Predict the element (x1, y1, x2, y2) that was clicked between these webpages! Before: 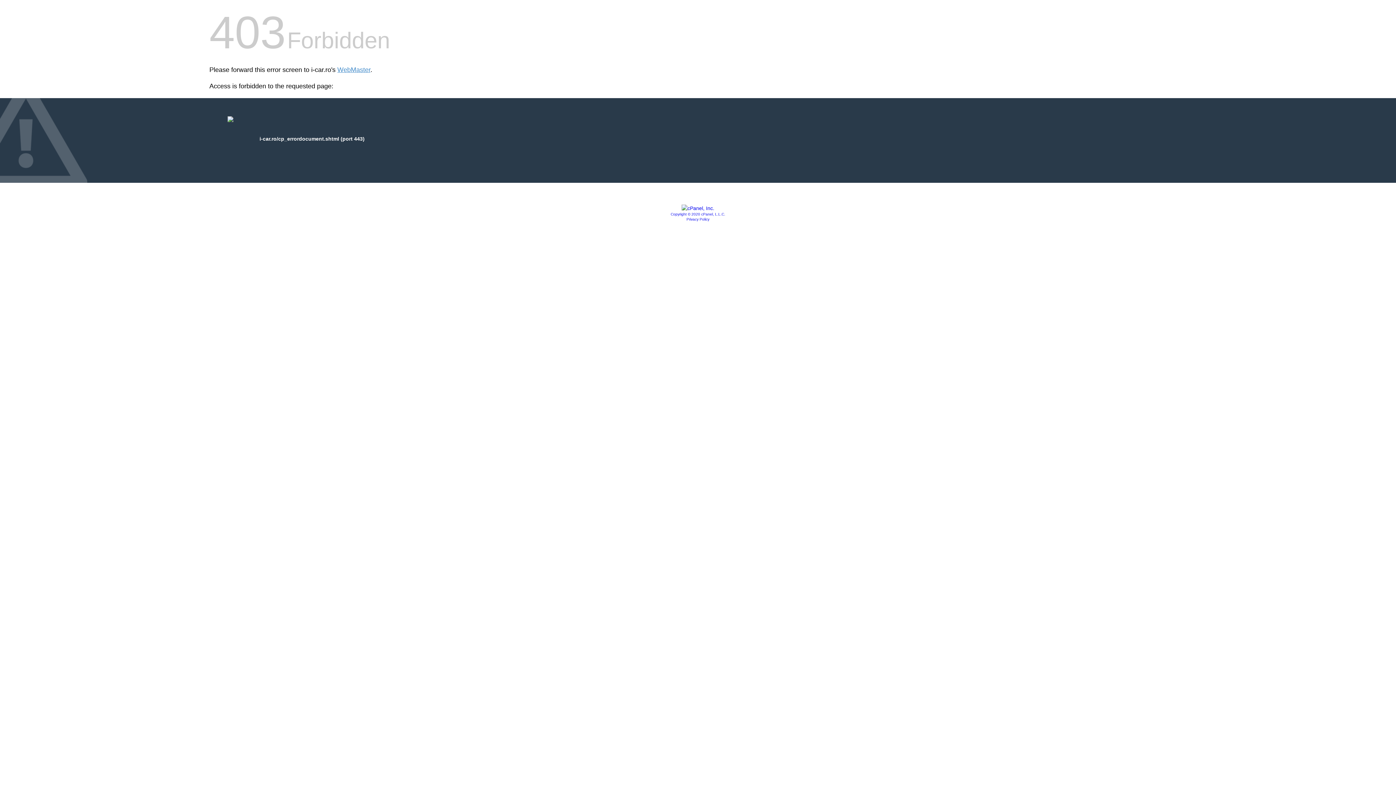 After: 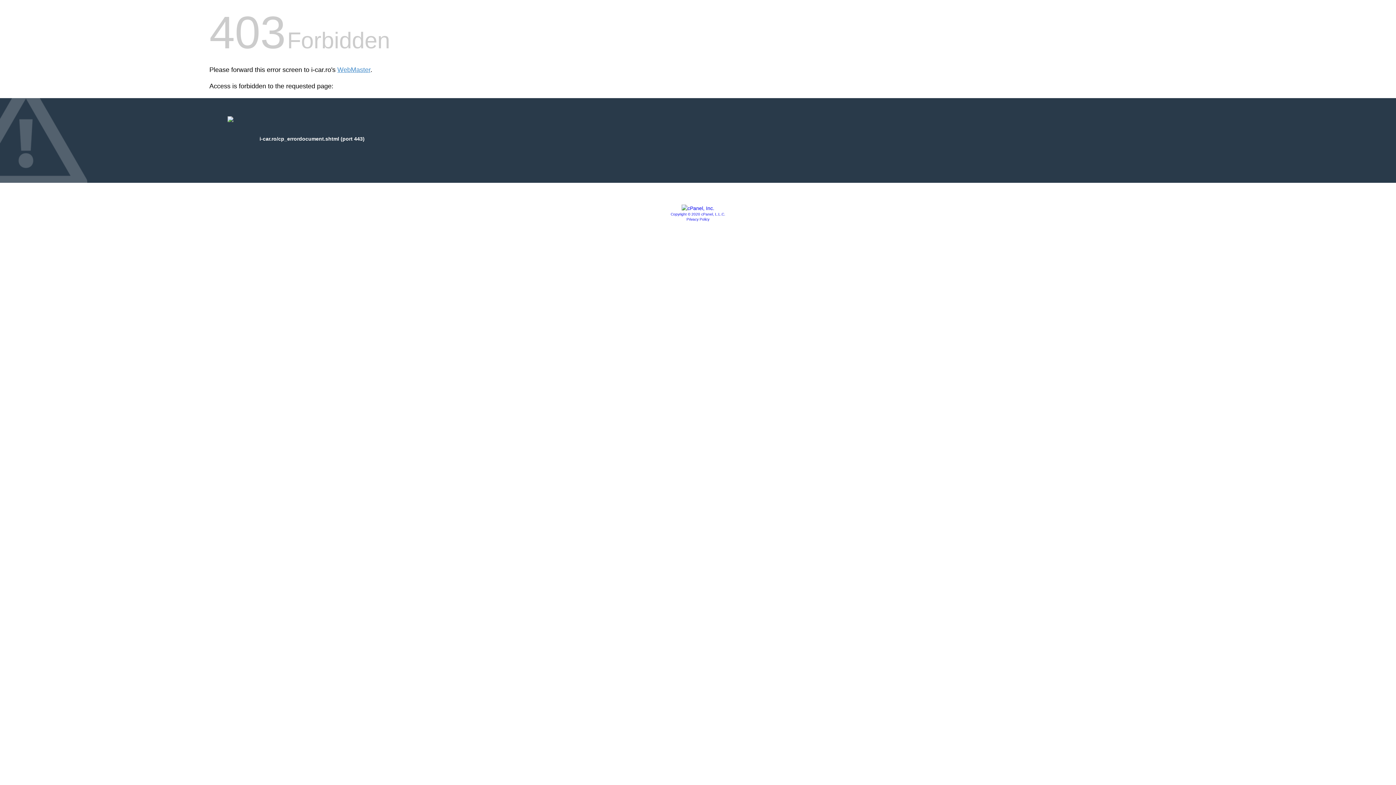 Action: bbox: (686, 217, 709, 221) label: Privacy Policy